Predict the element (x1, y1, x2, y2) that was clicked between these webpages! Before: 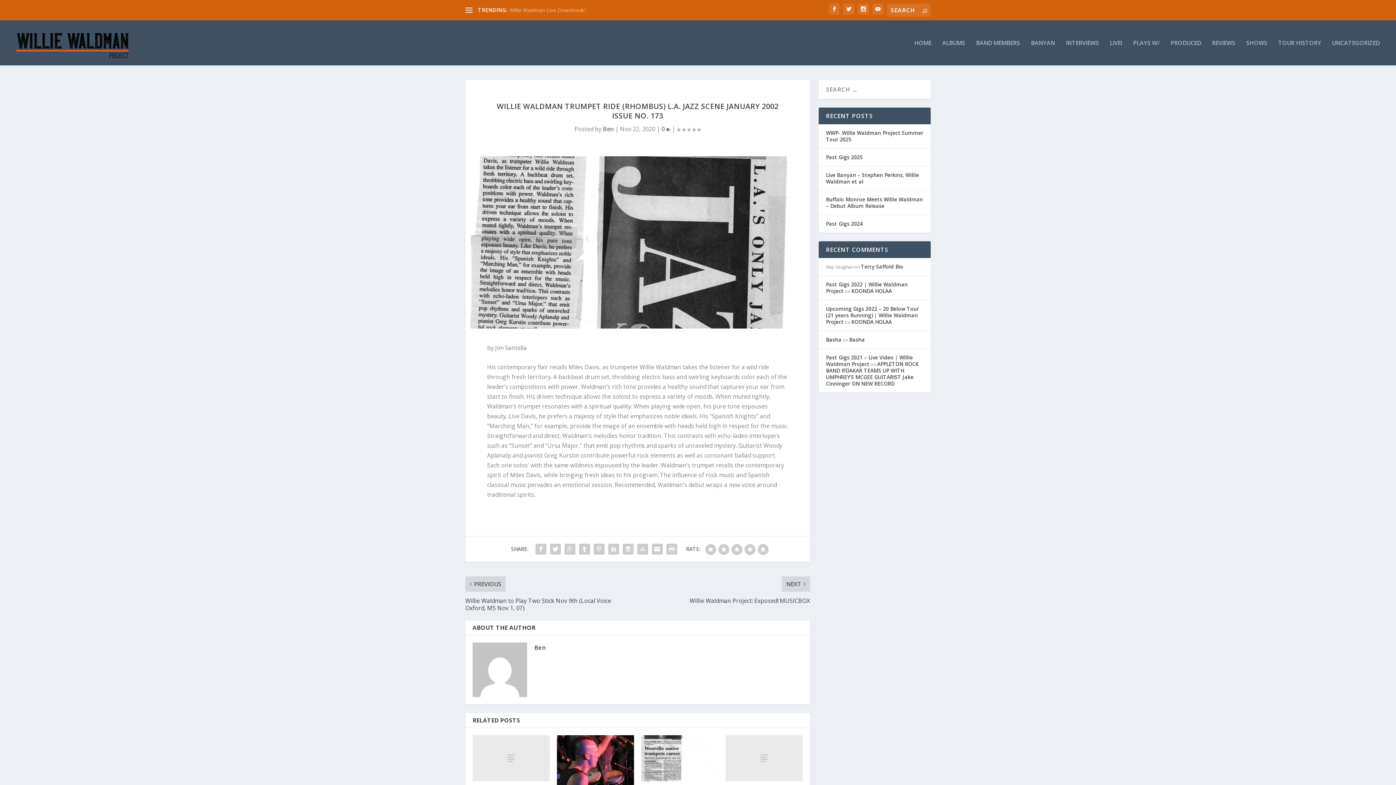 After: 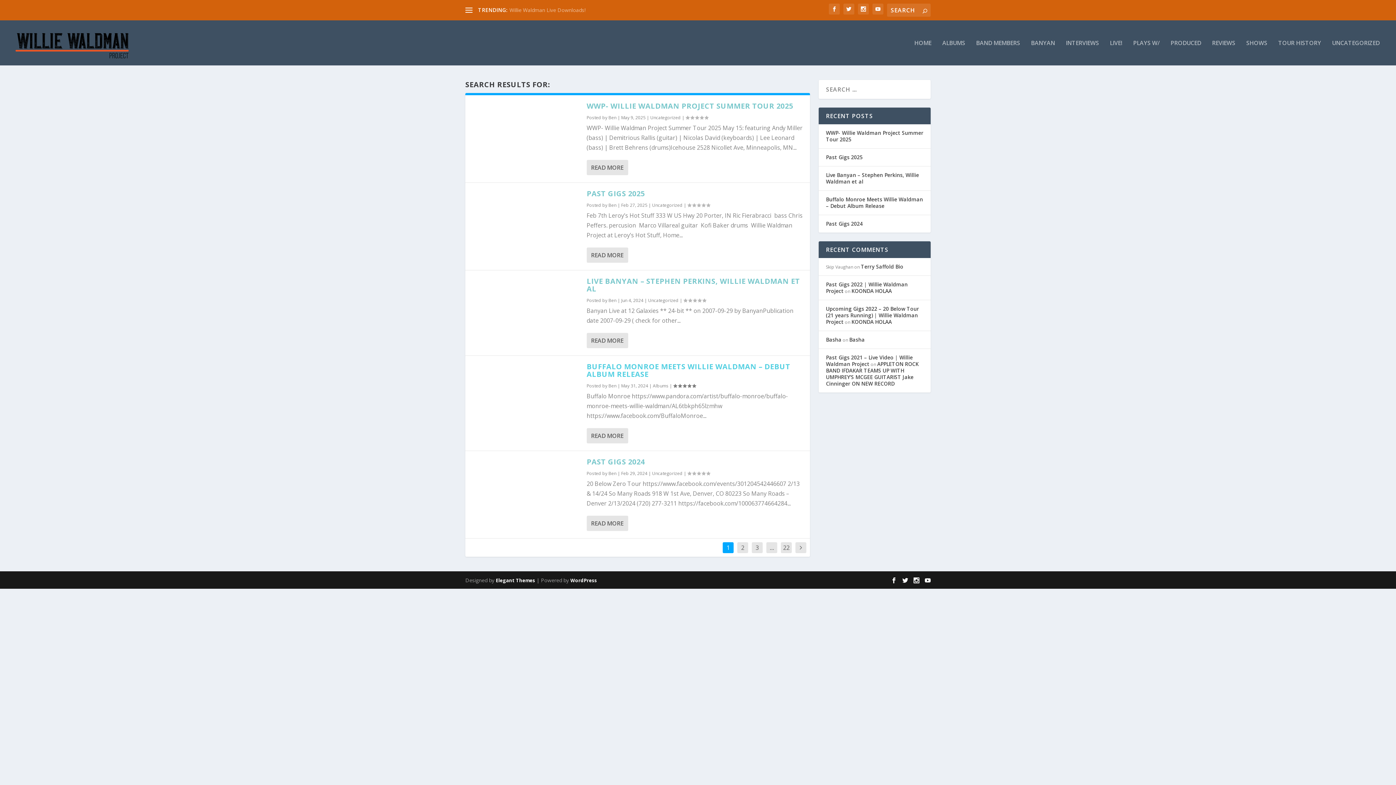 Action: bbox: (922, 6, 927, 14)